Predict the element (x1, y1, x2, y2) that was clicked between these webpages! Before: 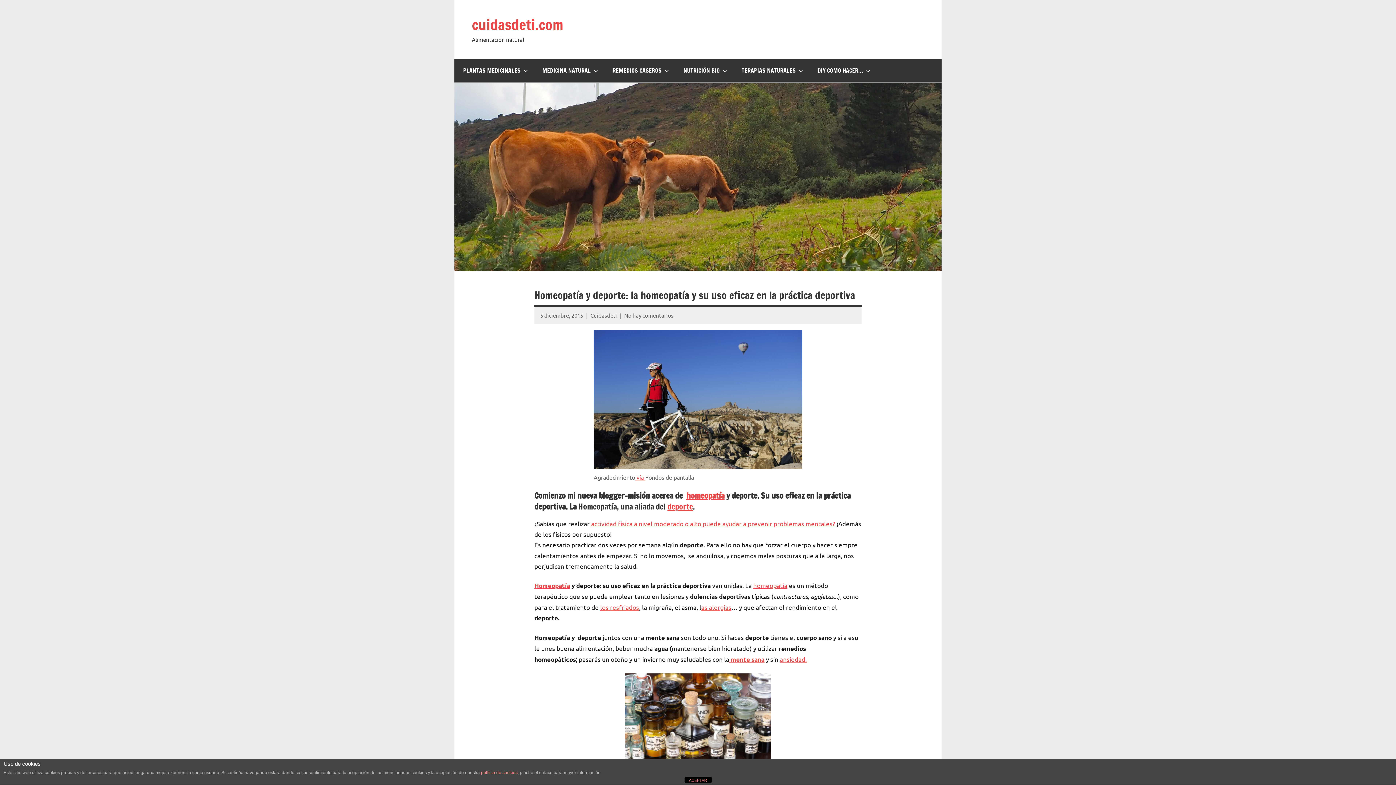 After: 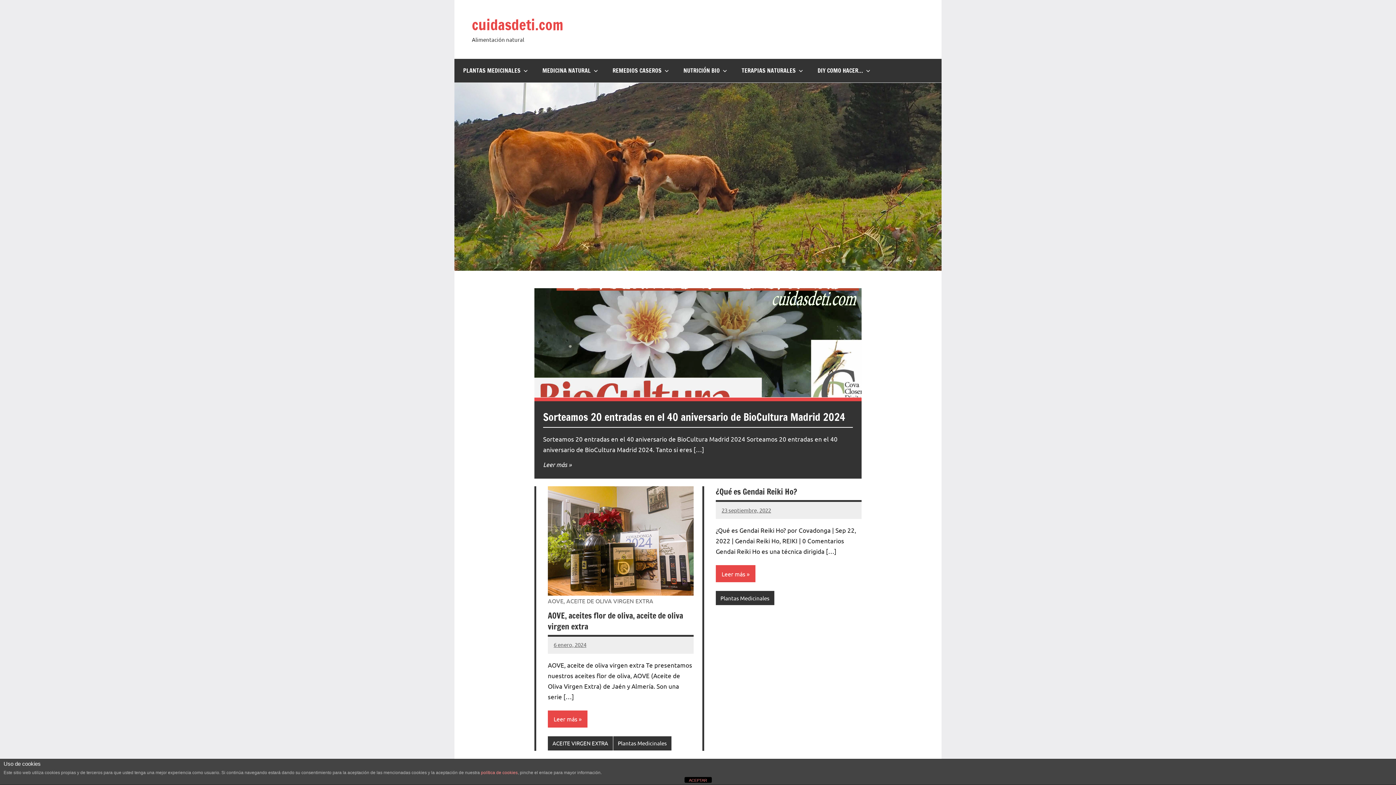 Action: label: DIY COMO HACER… bbox: (809, 58, 876, 82)